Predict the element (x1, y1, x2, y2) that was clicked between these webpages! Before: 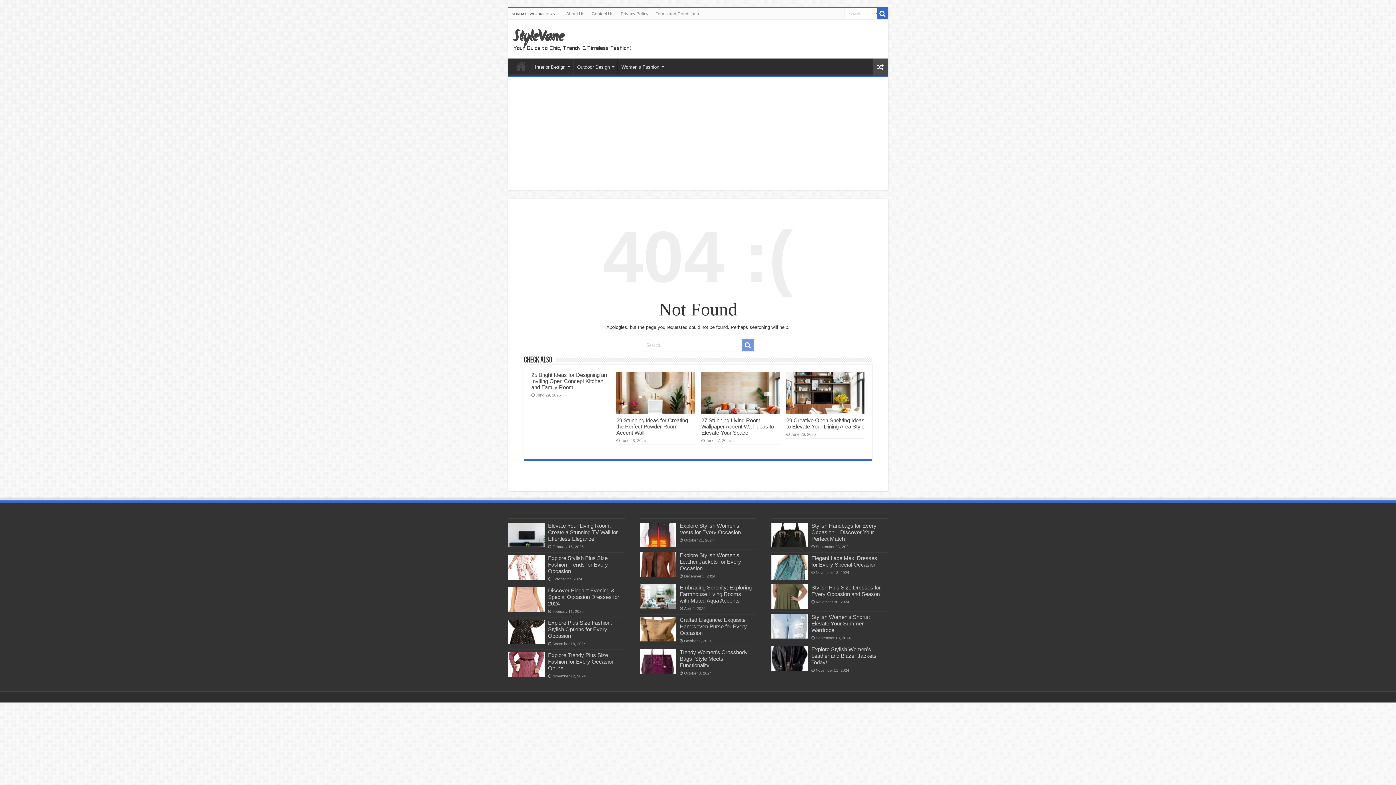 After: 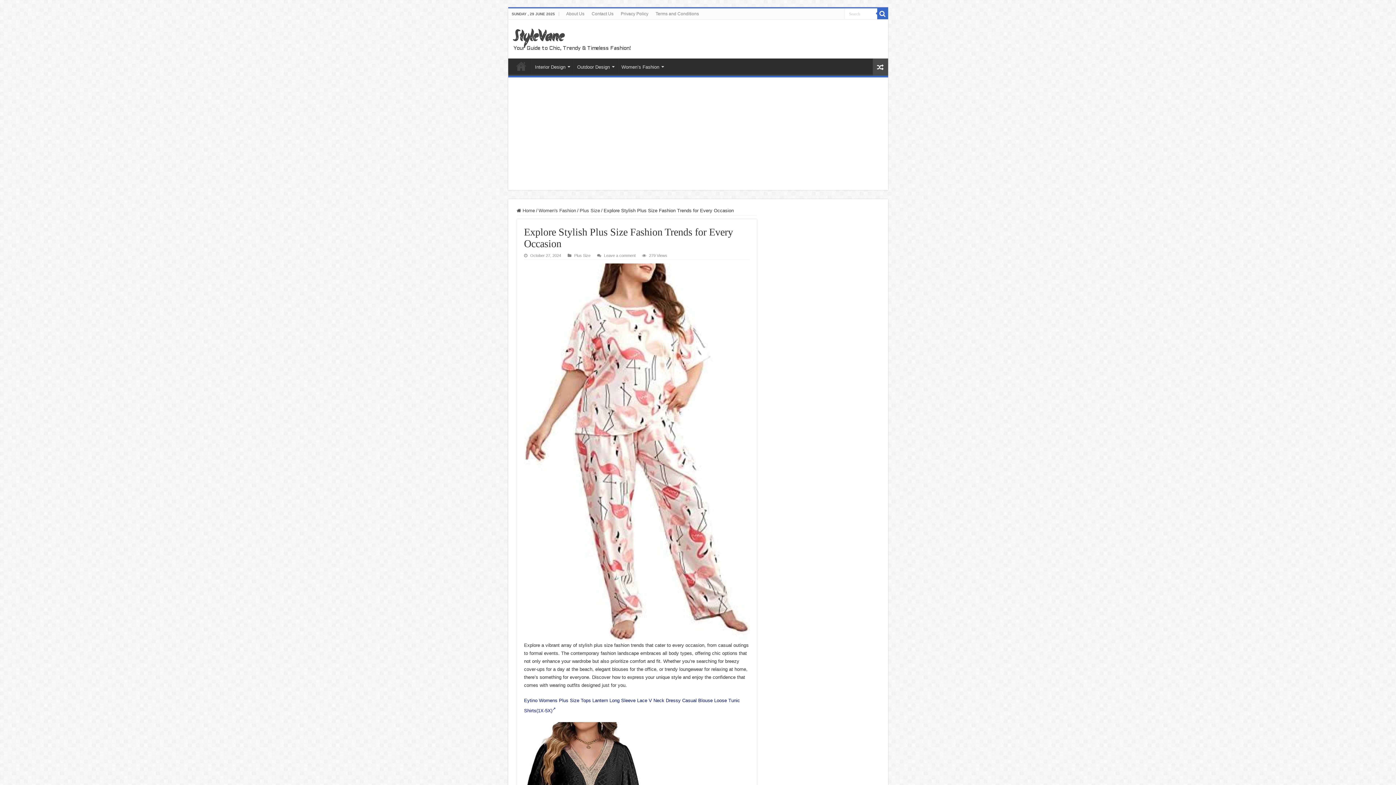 Action: bbox: (508, 555, 544, 580)